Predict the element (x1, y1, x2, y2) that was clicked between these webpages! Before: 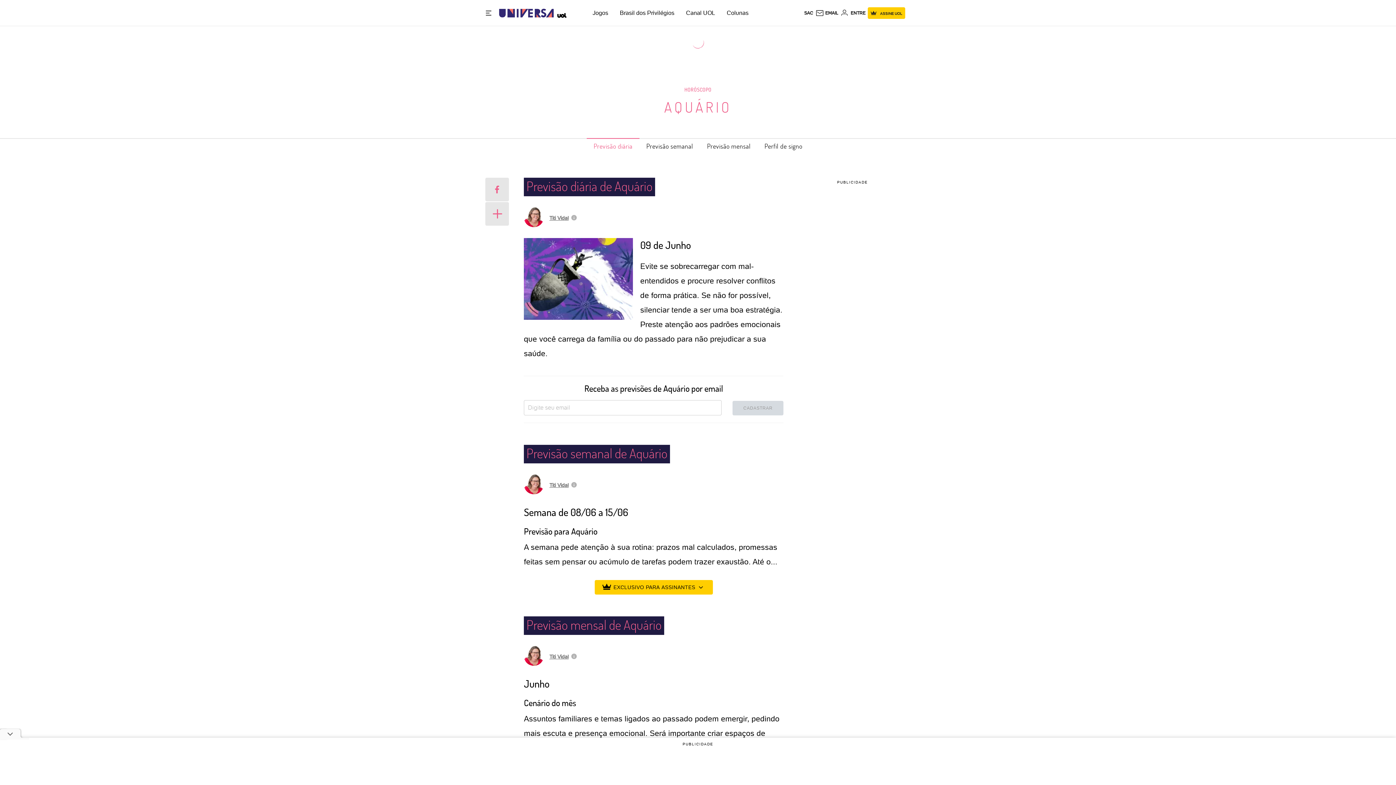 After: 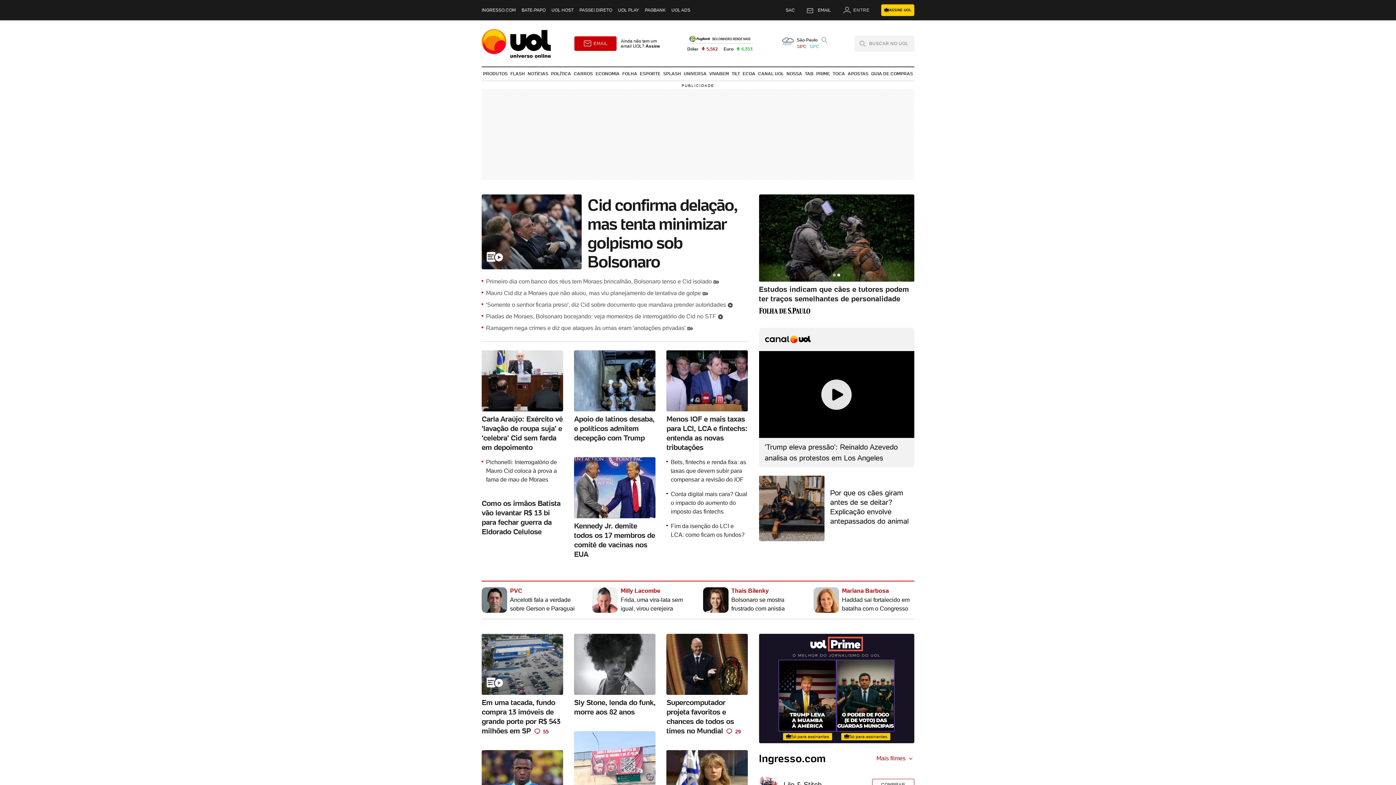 Action: label: UOL - Universo Online bbox: (553, 2, 566, 23)